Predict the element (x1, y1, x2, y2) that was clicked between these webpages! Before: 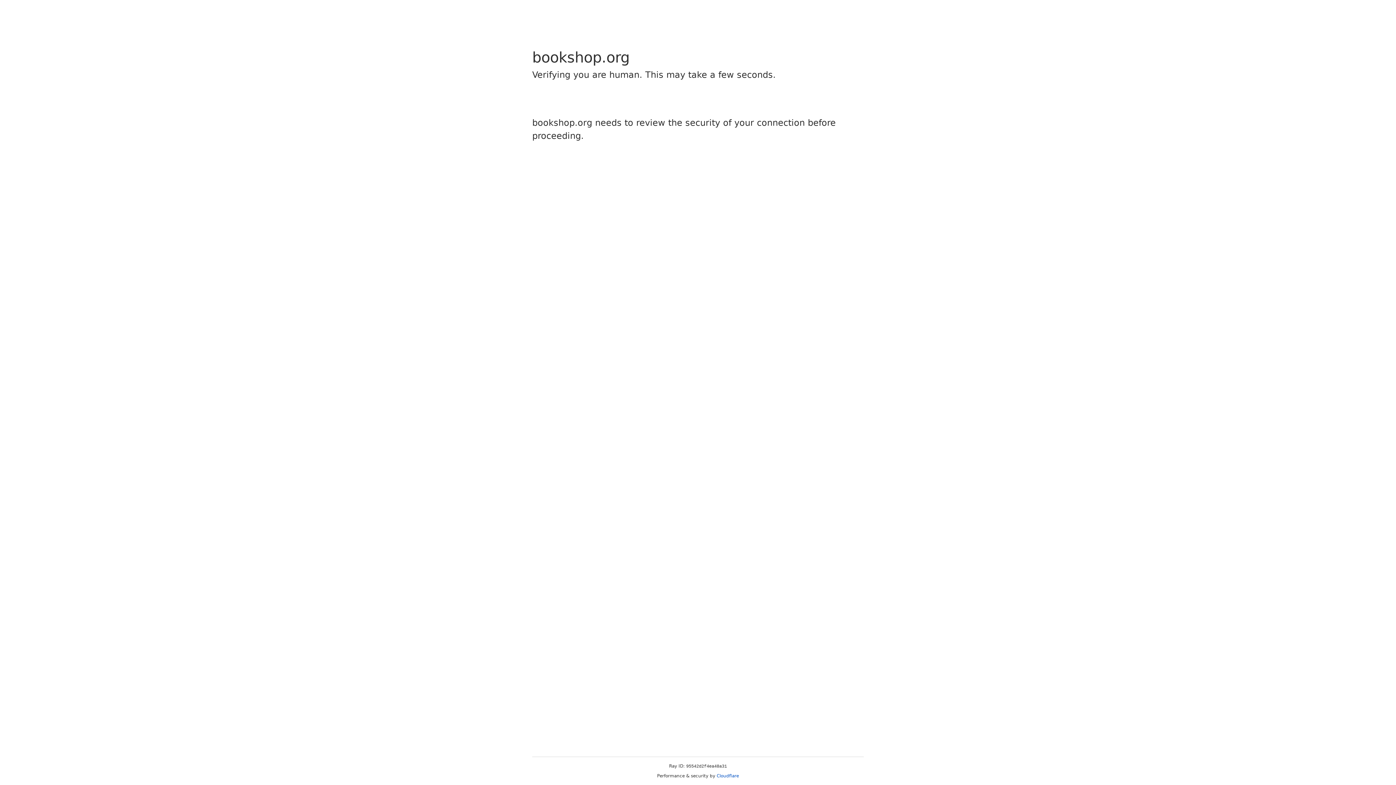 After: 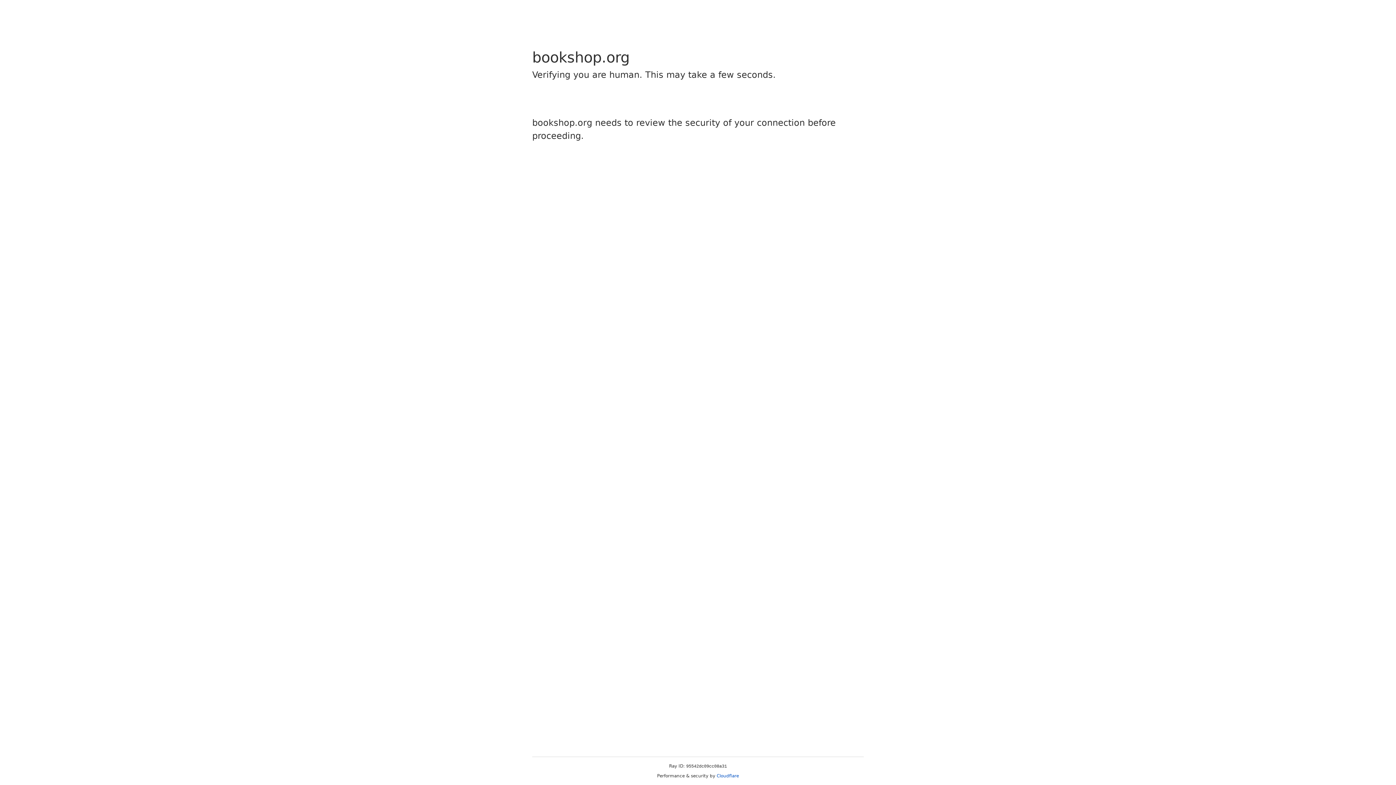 Action: bbox: (716, 773, 739, 778) label: Cloudflare